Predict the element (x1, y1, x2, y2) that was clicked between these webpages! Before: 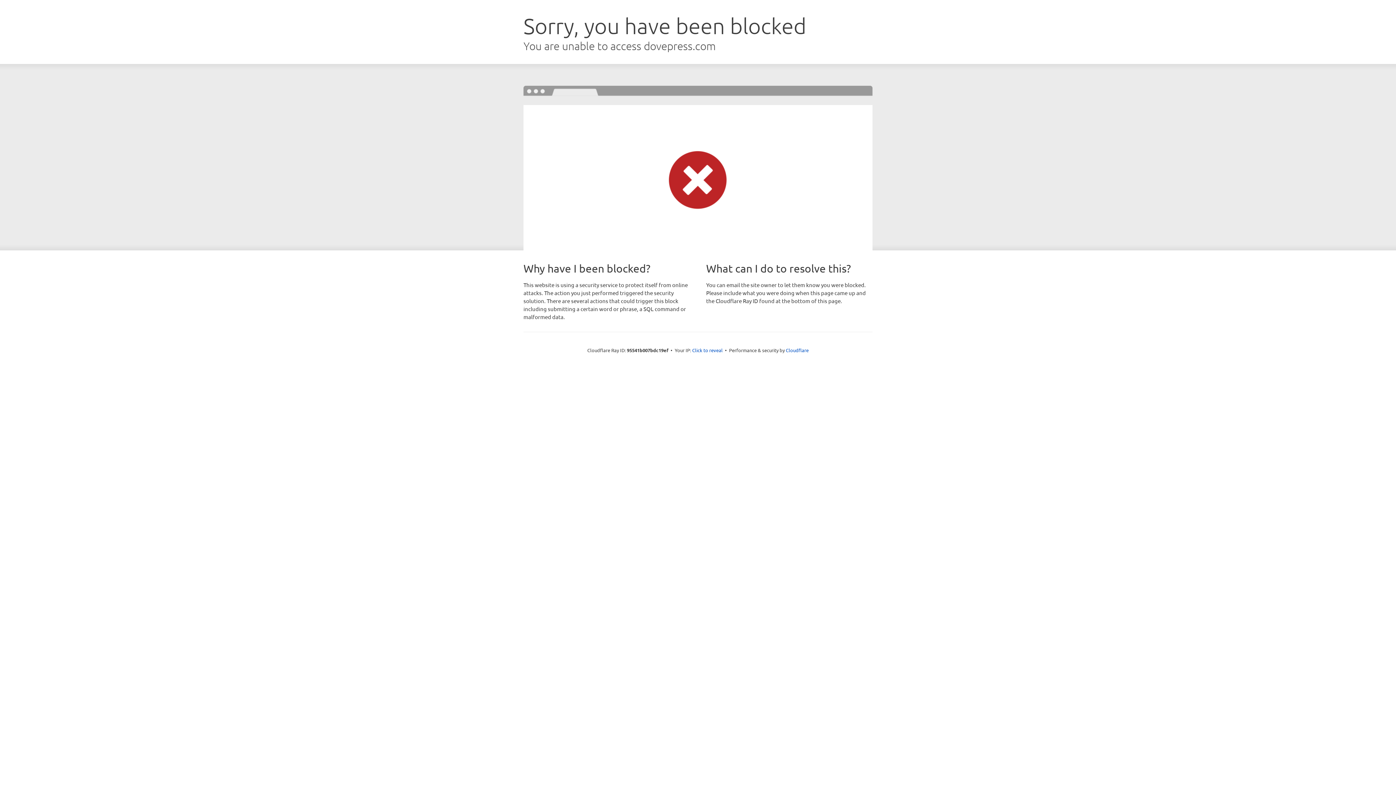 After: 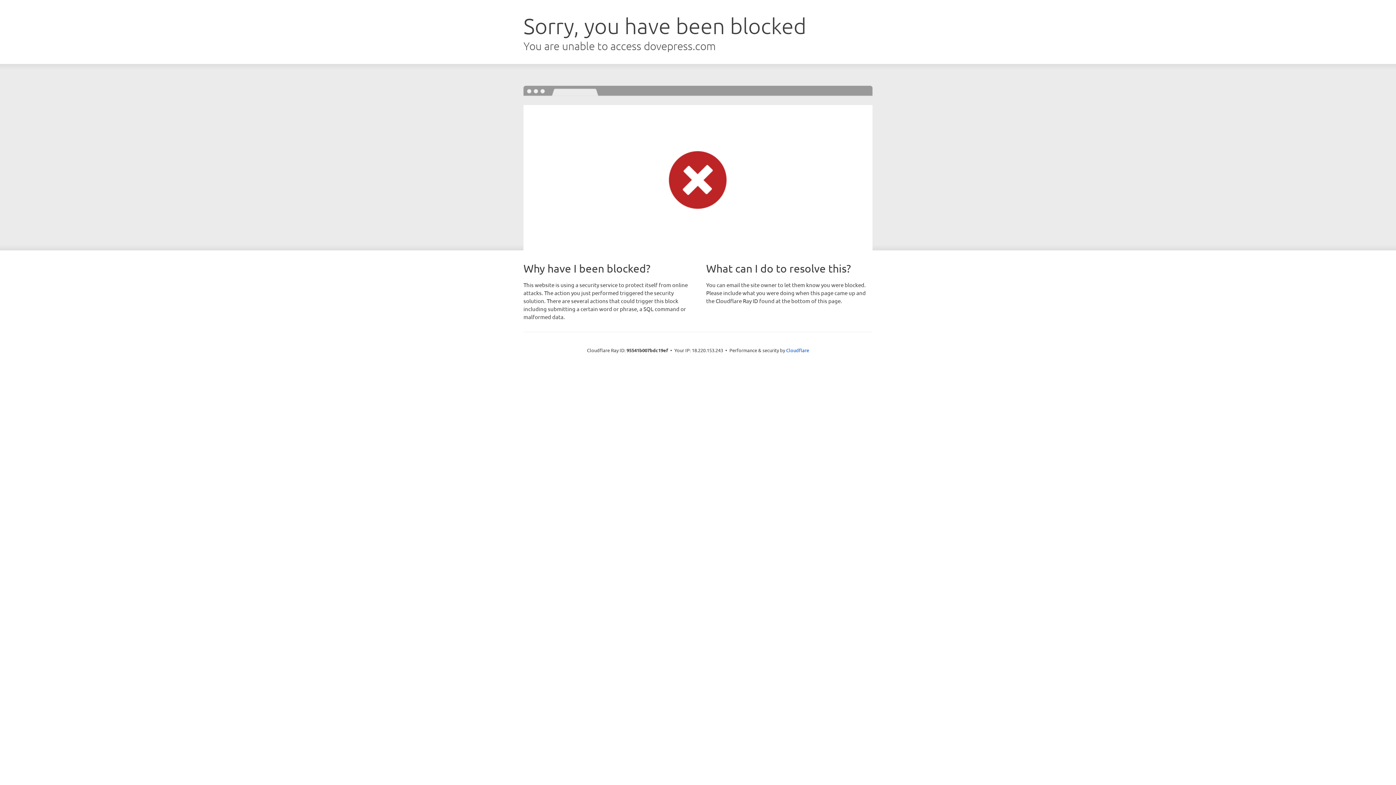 Action: label: Click to reveal bbox: (692, 346, 722, 353)